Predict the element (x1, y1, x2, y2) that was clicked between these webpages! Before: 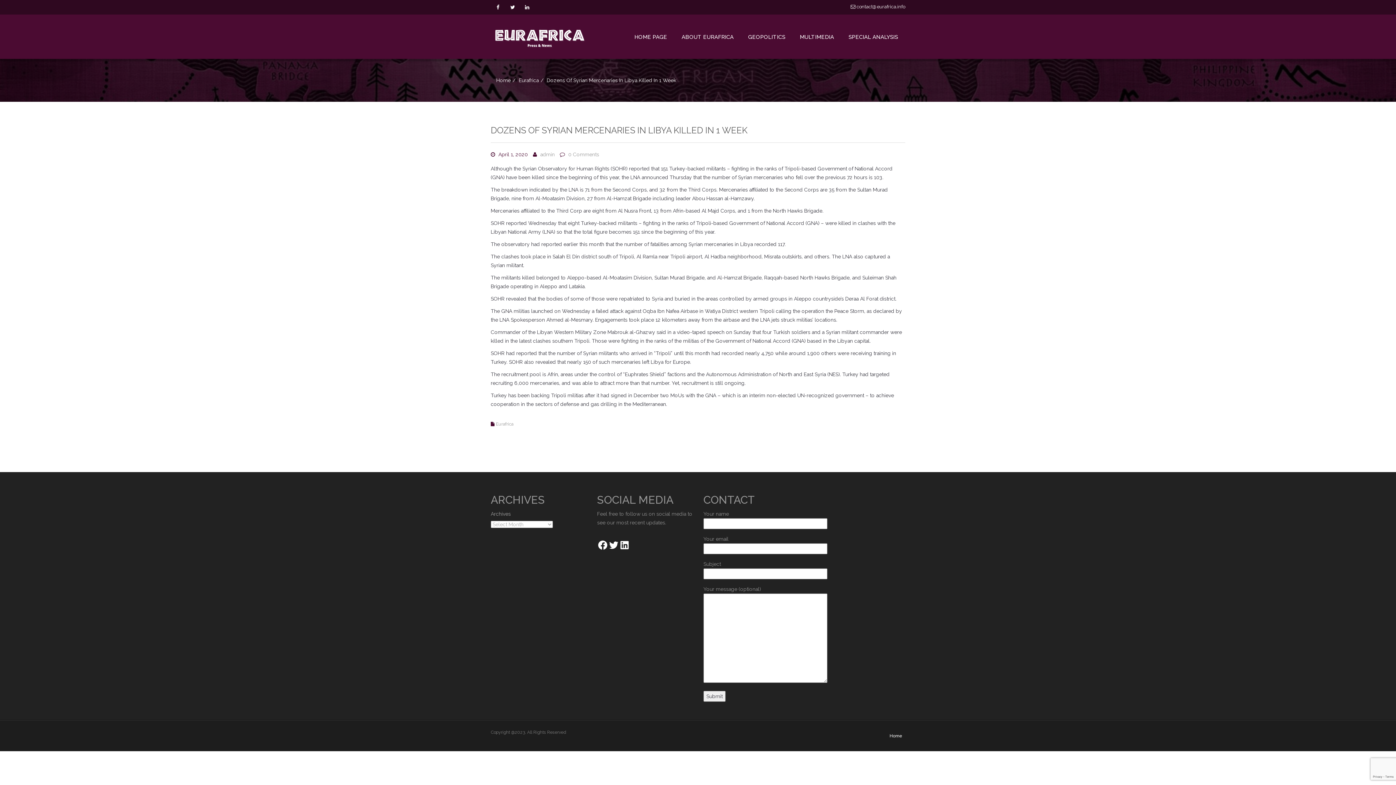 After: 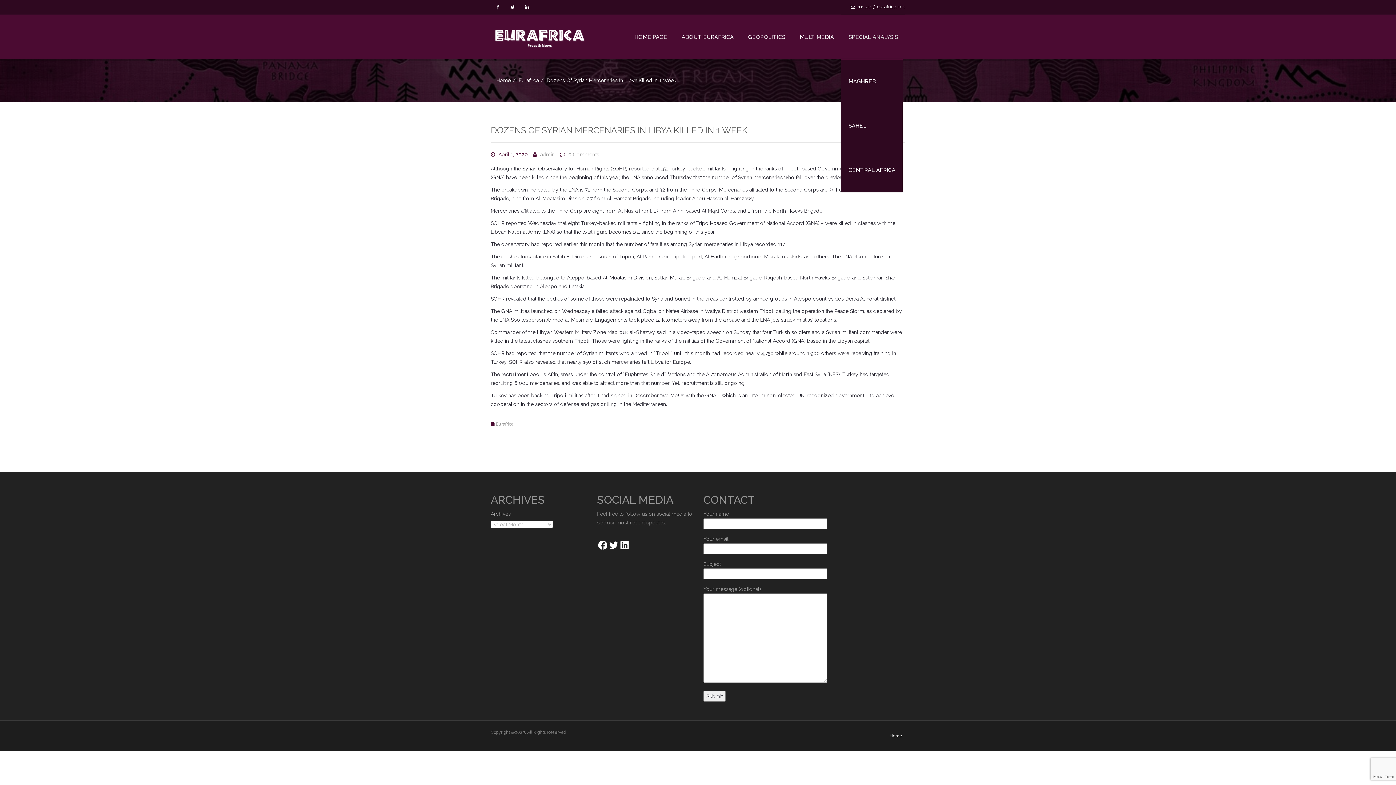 Action: label: SPECIAL ANALYSIS bbox: (841, 14, 905, 58)